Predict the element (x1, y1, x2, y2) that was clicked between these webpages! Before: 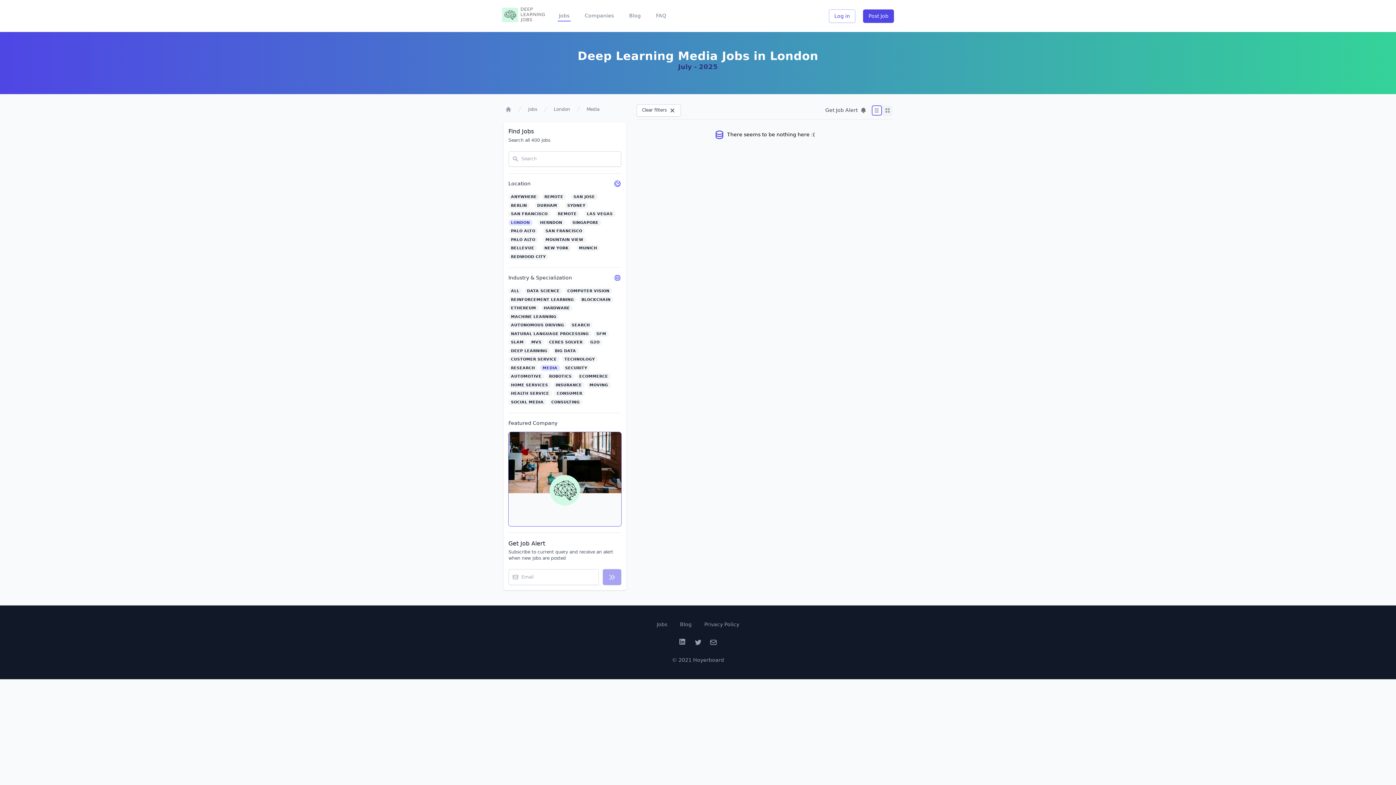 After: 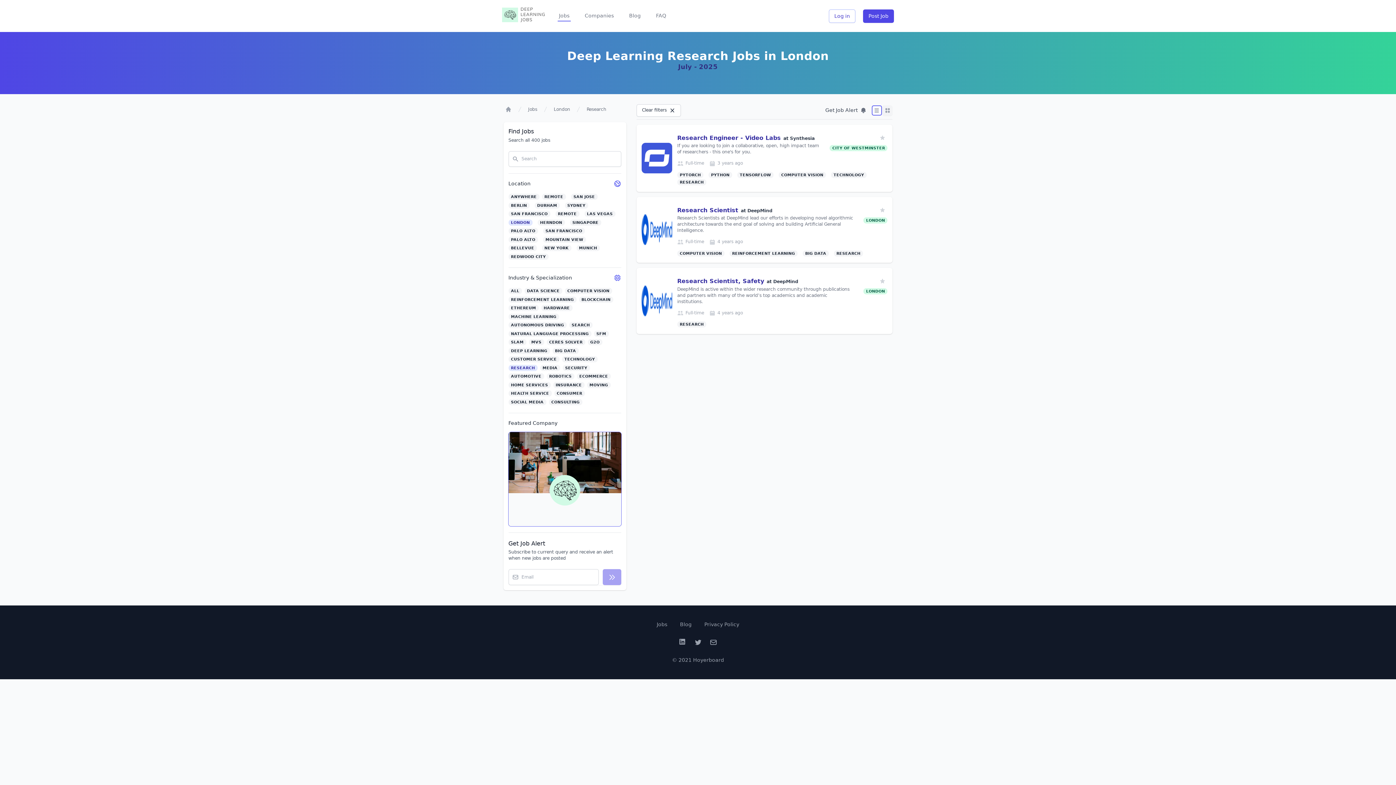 Action: label: RESEARCH bbox: (508, 363, 540, 372)